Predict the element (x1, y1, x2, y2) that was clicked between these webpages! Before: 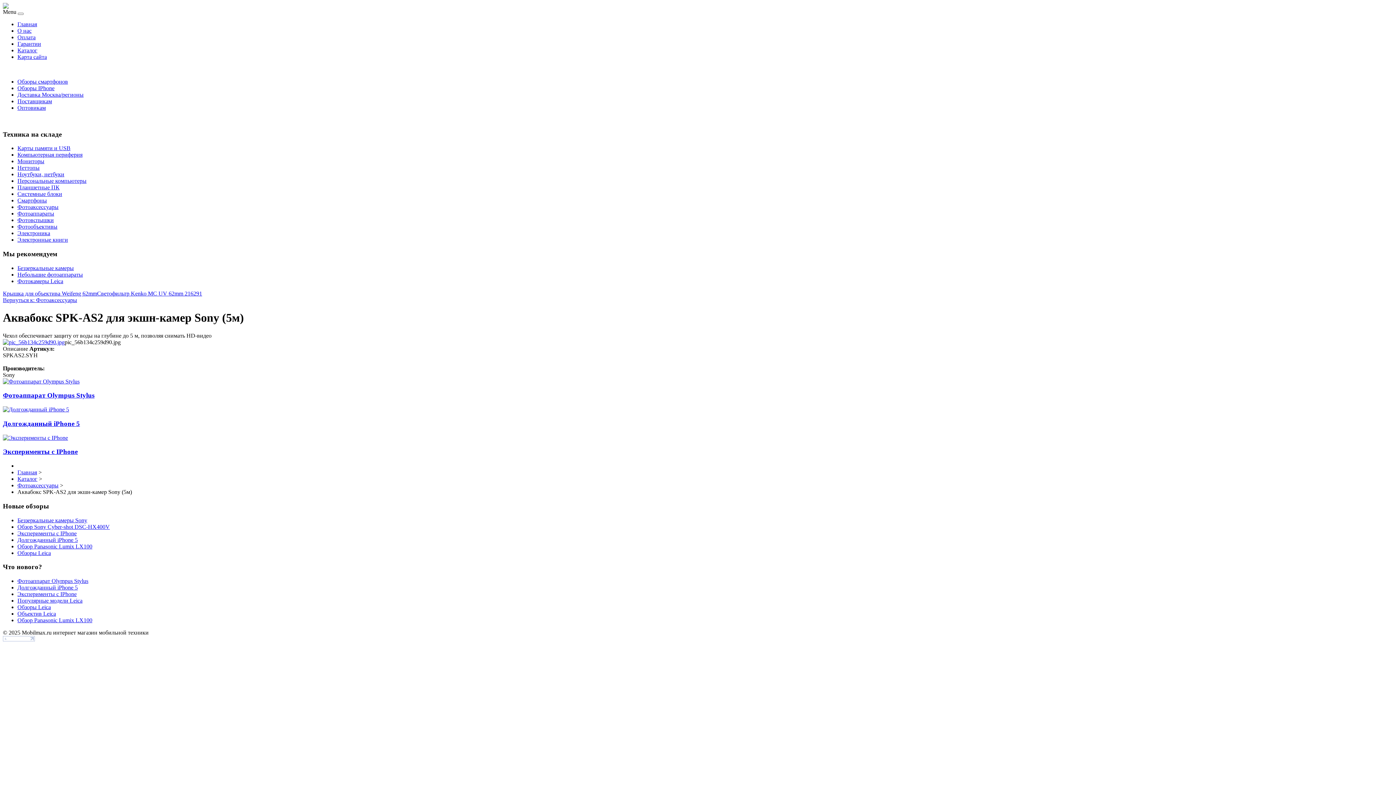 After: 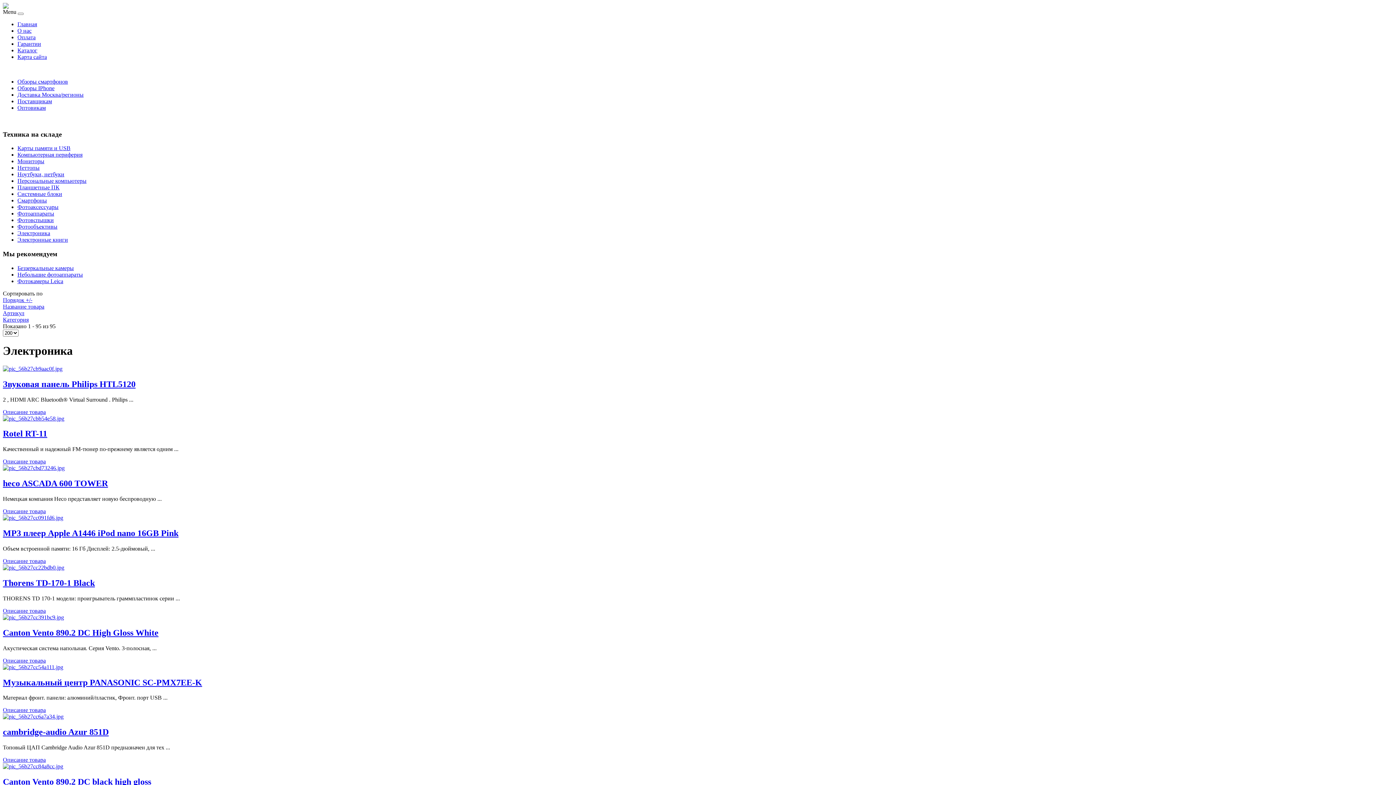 Action: bbox: (17, 230, 50, 236) label: Электроника